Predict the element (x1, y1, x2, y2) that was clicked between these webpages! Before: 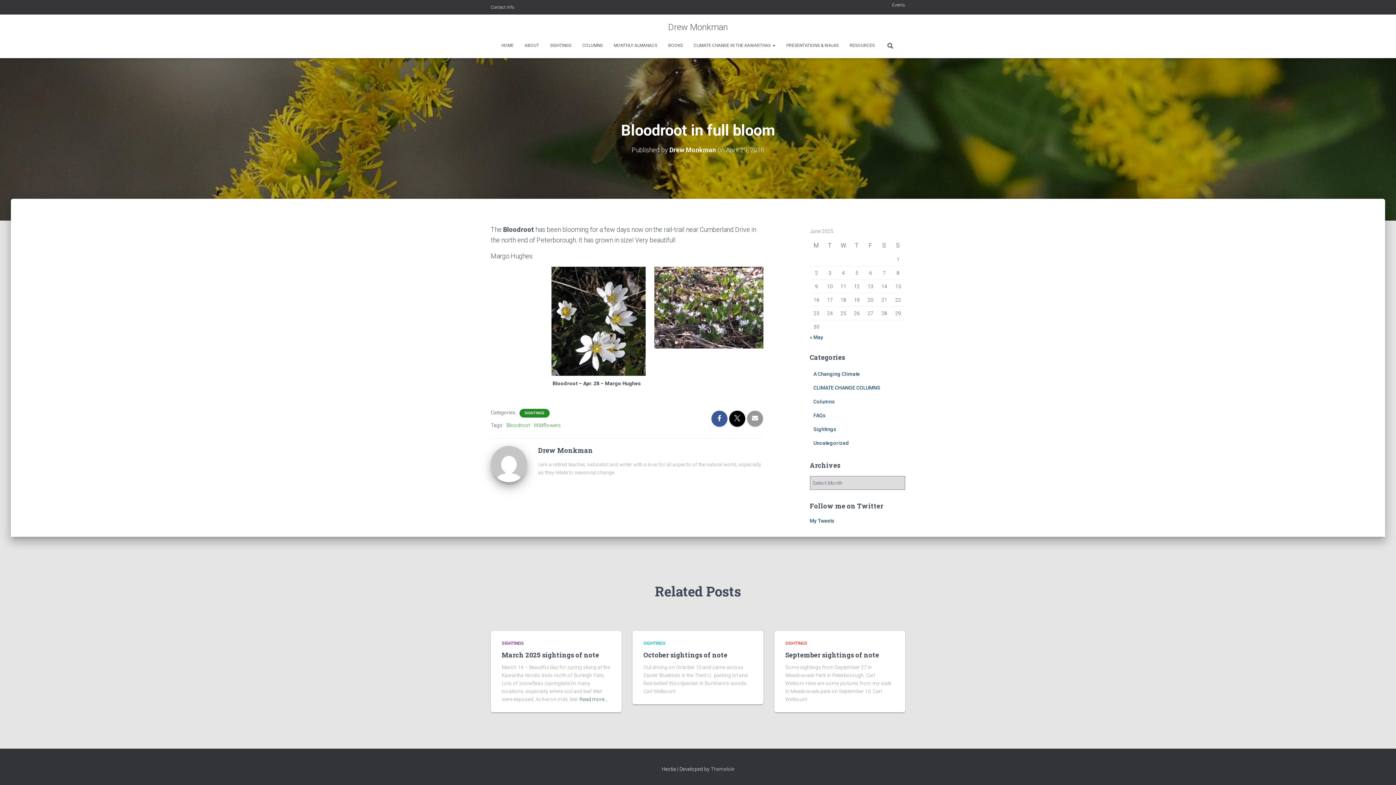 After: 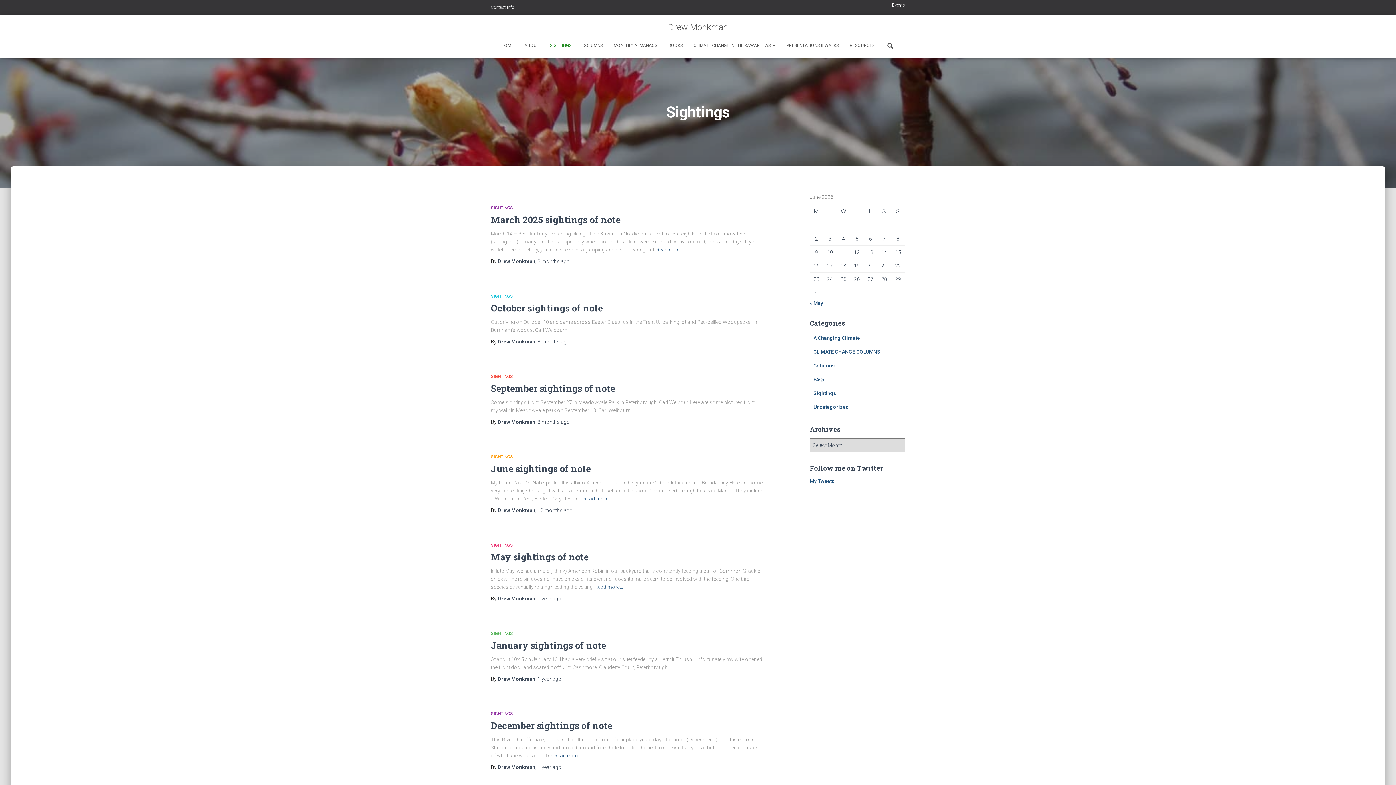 Action: bbox: (643, 641, 665, 646) label: SIGHTINGS